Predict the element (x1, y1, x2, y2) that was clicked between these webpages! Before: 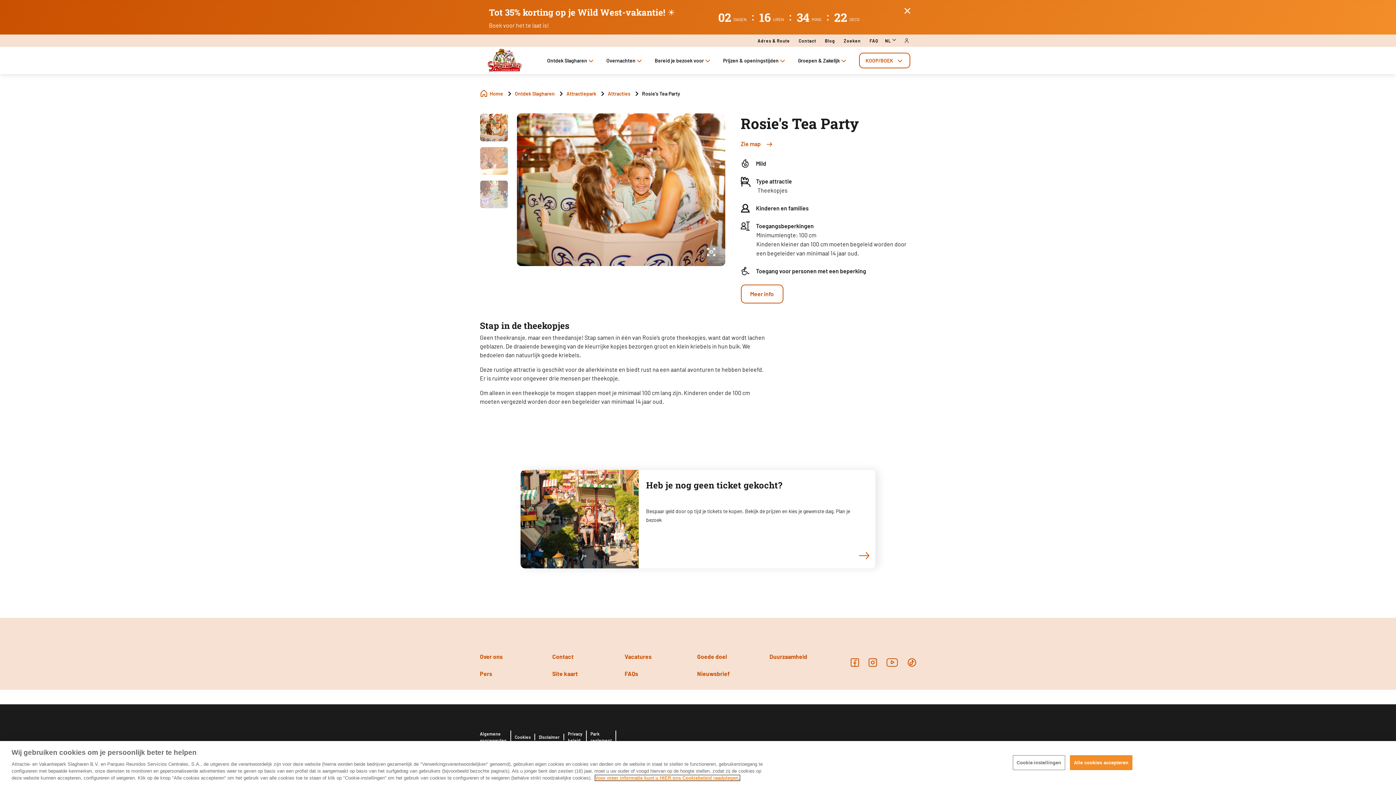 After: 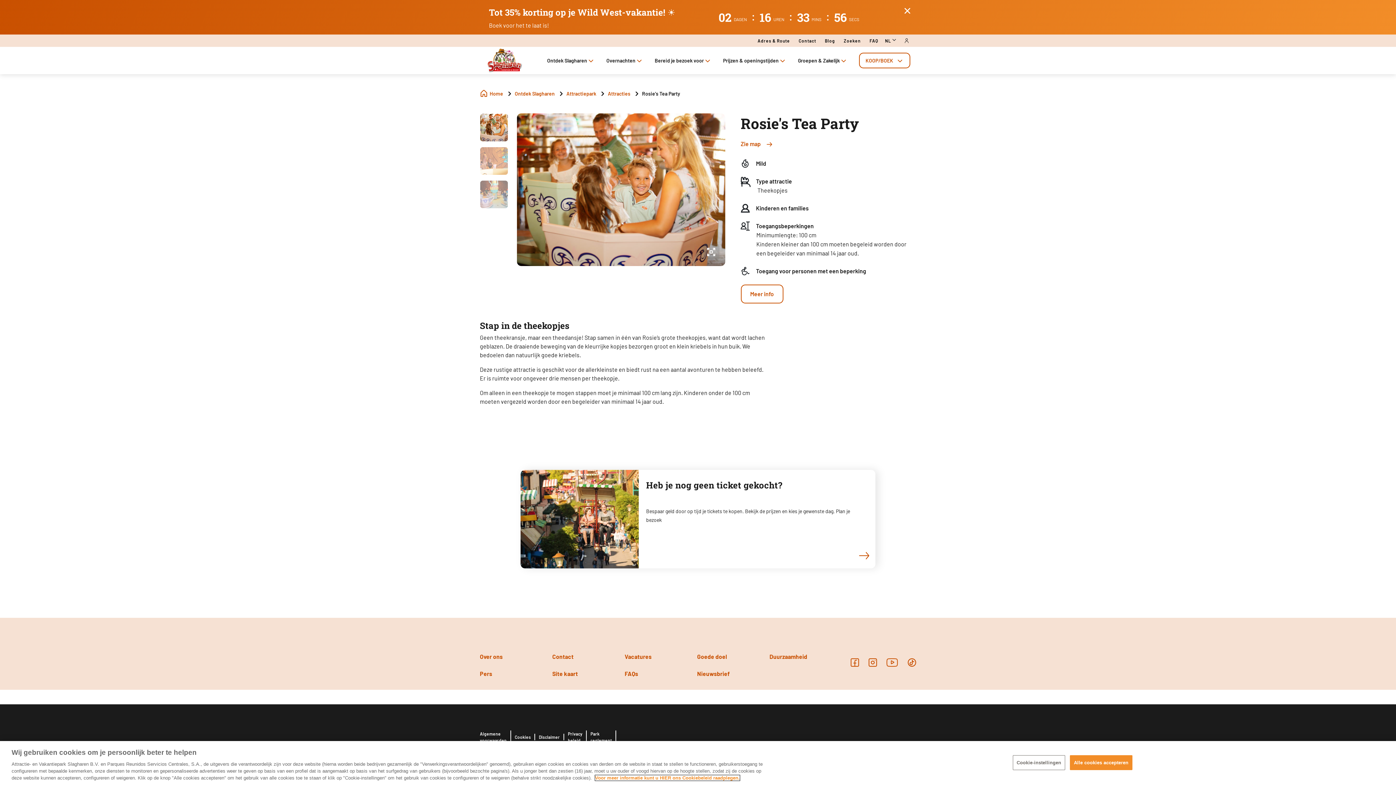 Action: label: Meer informatie over uw privacy, opent in een nieuw tabblad bbox: (595, 775, 740, 781)